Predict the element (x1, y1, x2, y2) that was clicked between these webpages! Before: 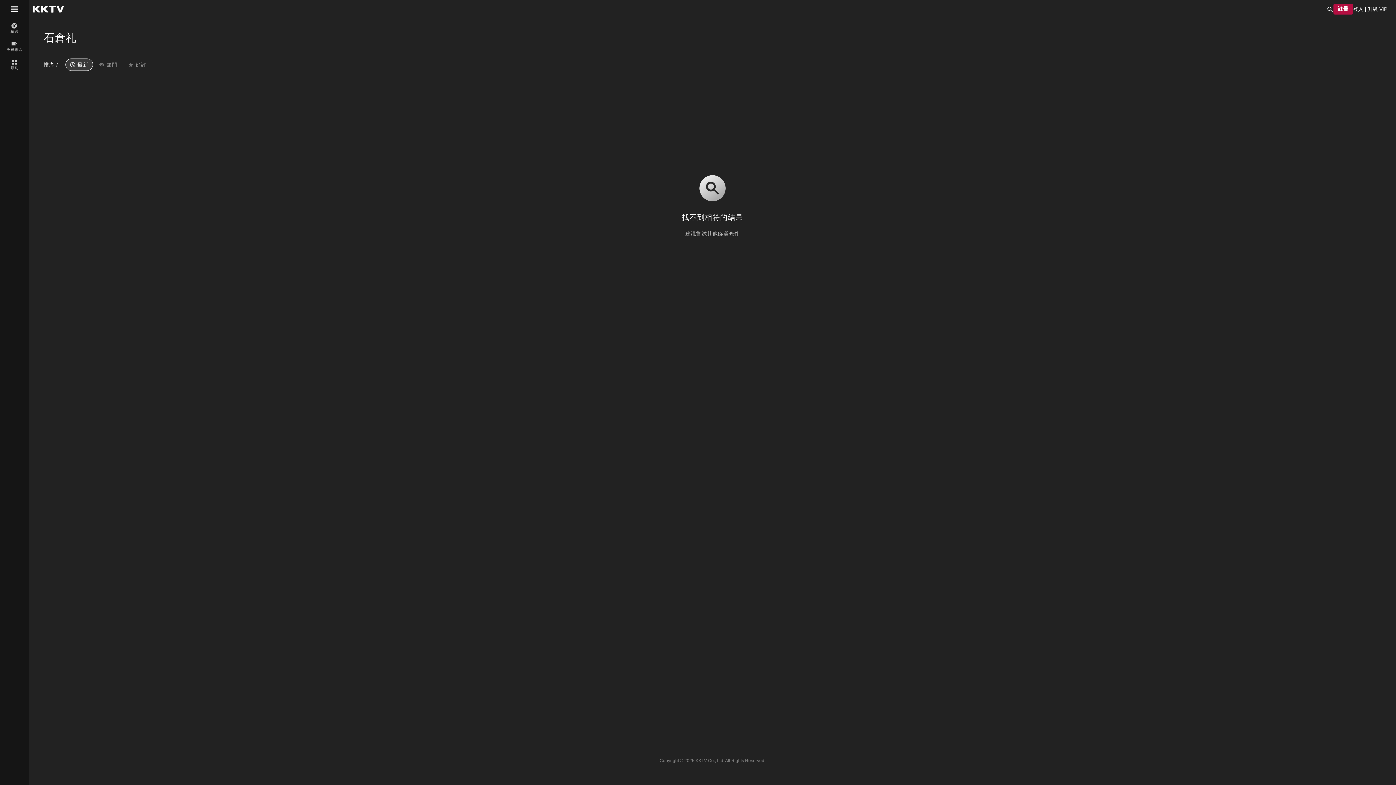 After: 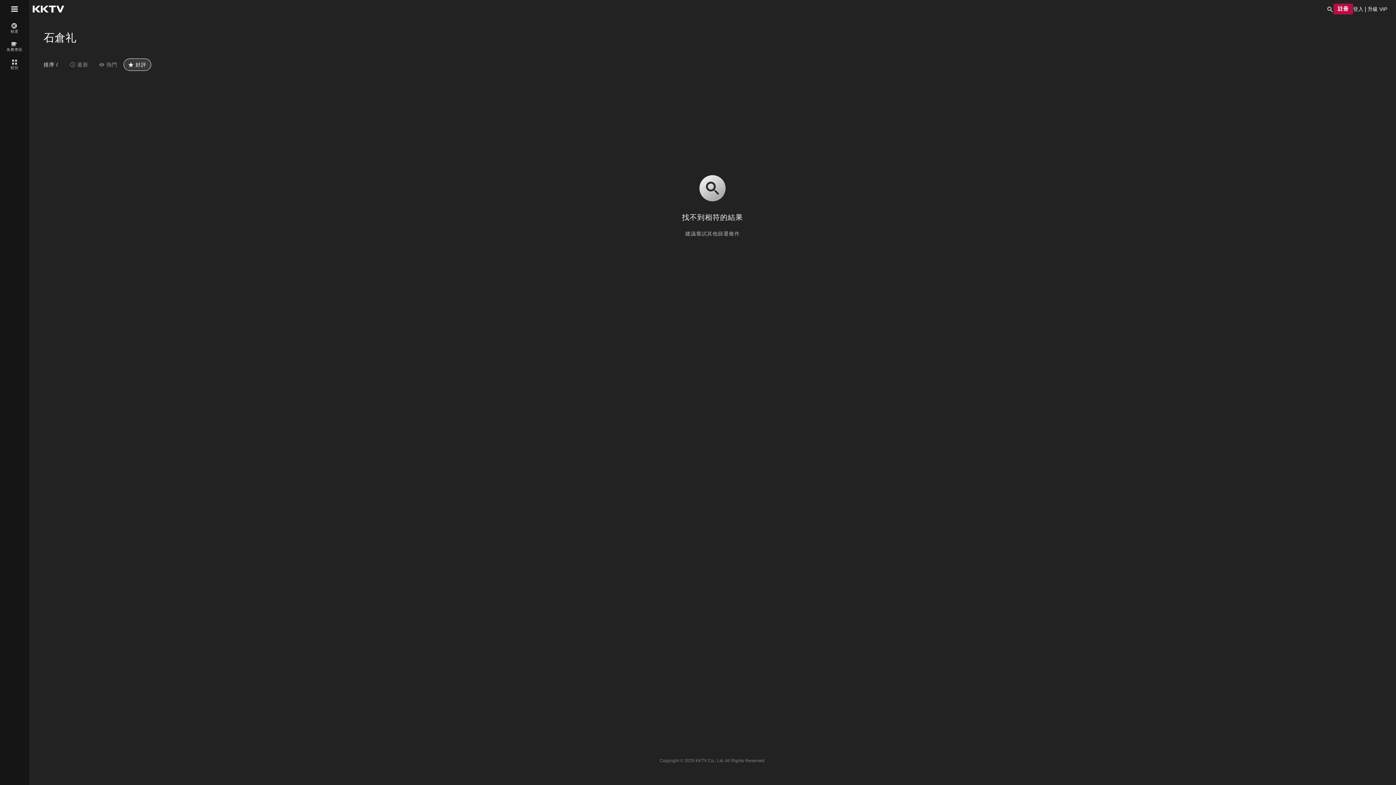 Action: label: 好評 bbox: (123, 58, 151, 70)